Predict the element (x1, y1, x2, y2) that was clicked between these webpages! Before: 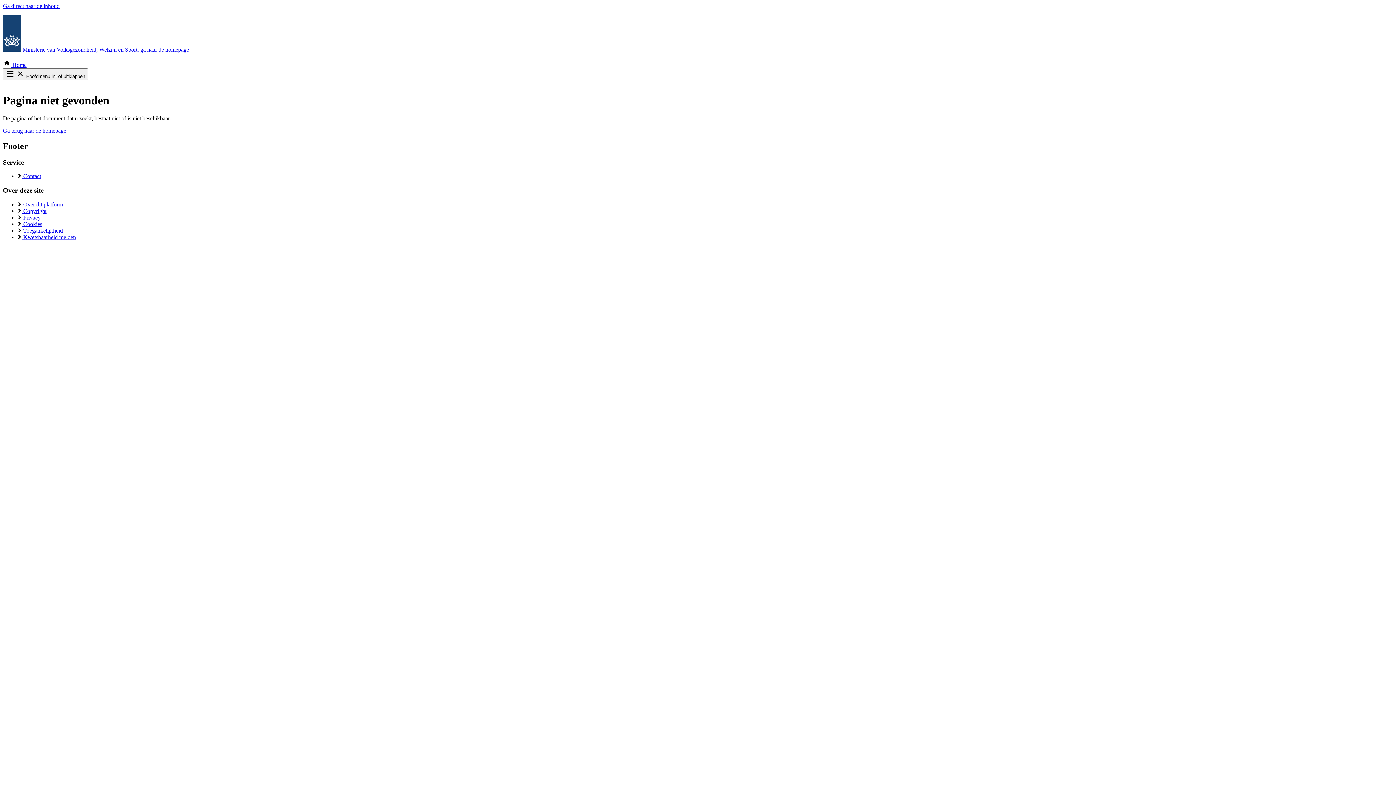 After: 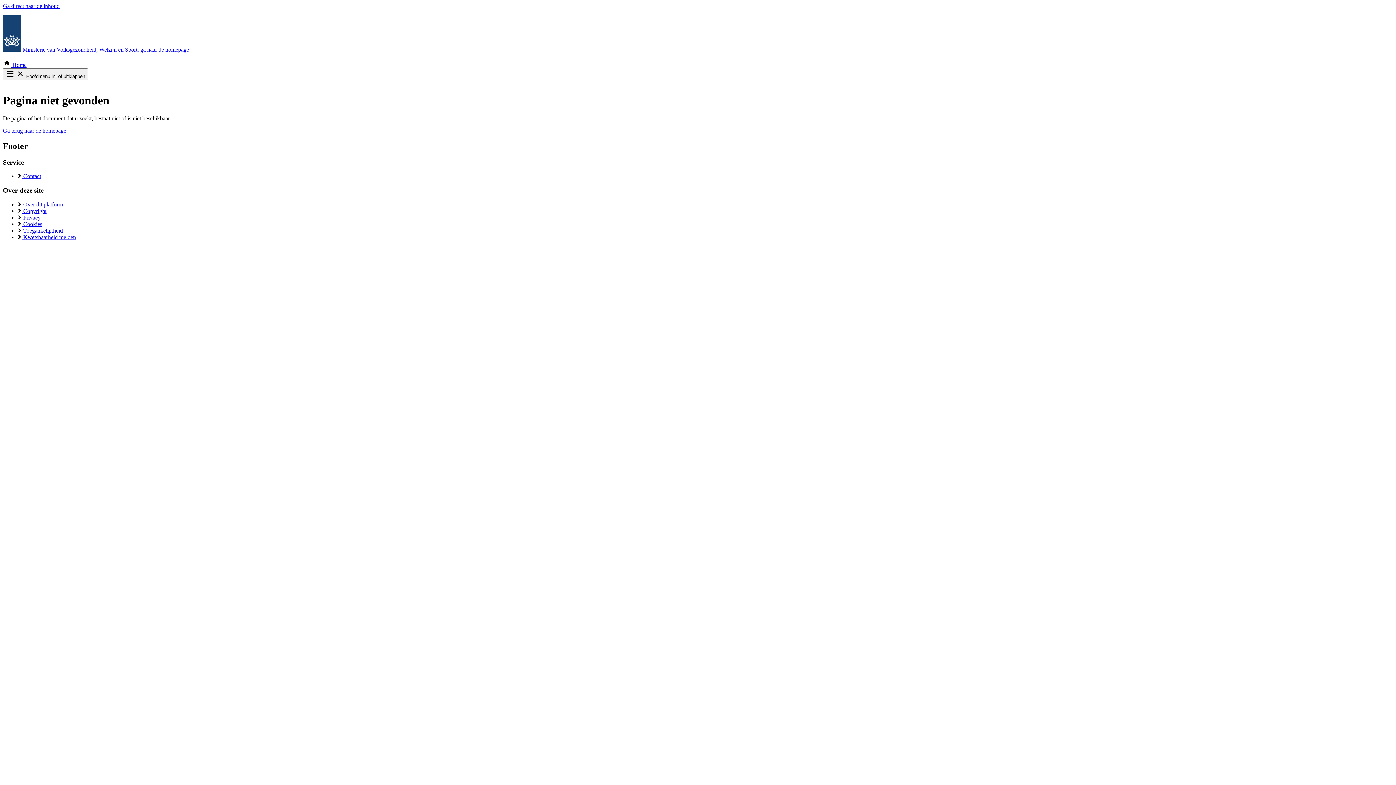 Action: label: Ga direct naar de inhoud bbox: (2, 2, 59, 9)